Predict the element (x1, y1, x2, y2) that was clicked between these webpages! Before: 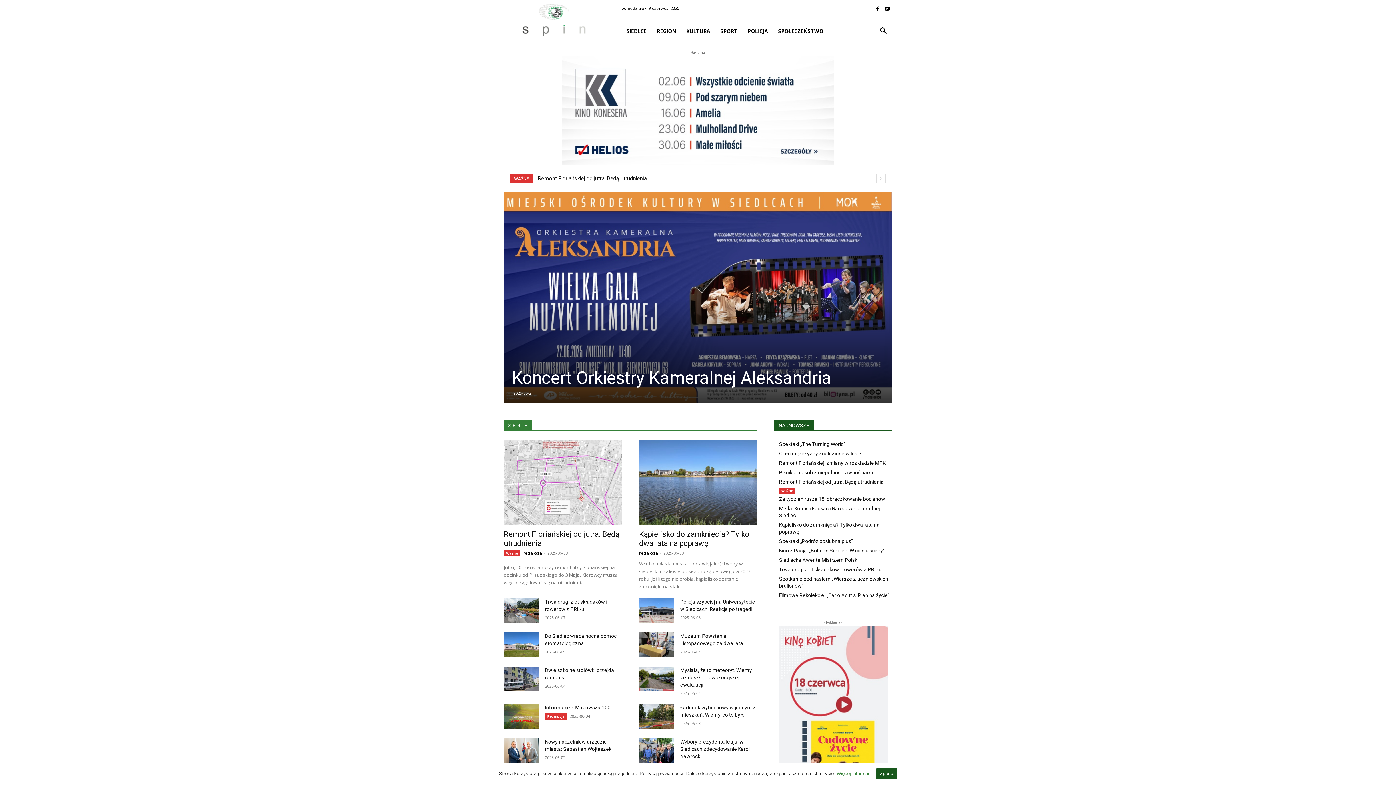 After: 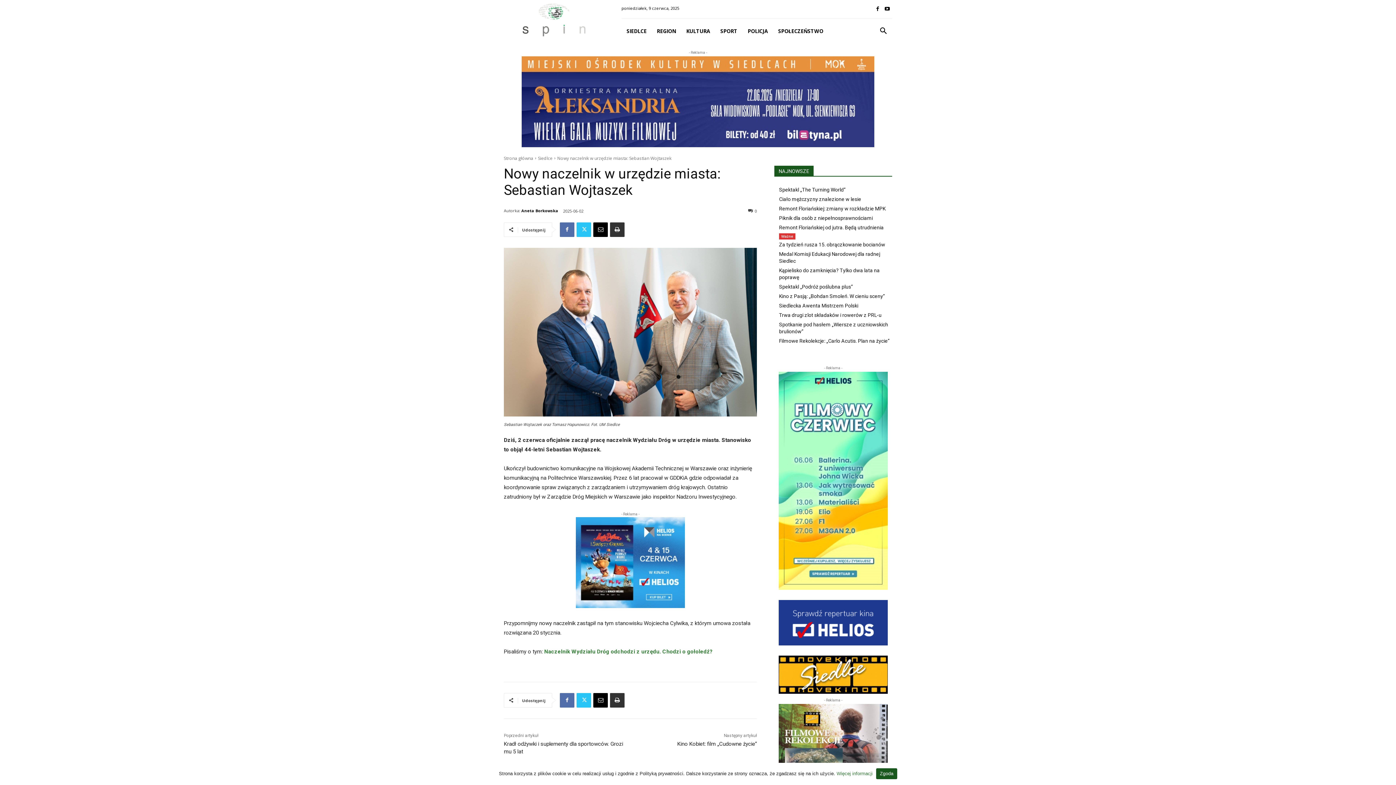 Action: bbox: (504, 738, 539, 763)